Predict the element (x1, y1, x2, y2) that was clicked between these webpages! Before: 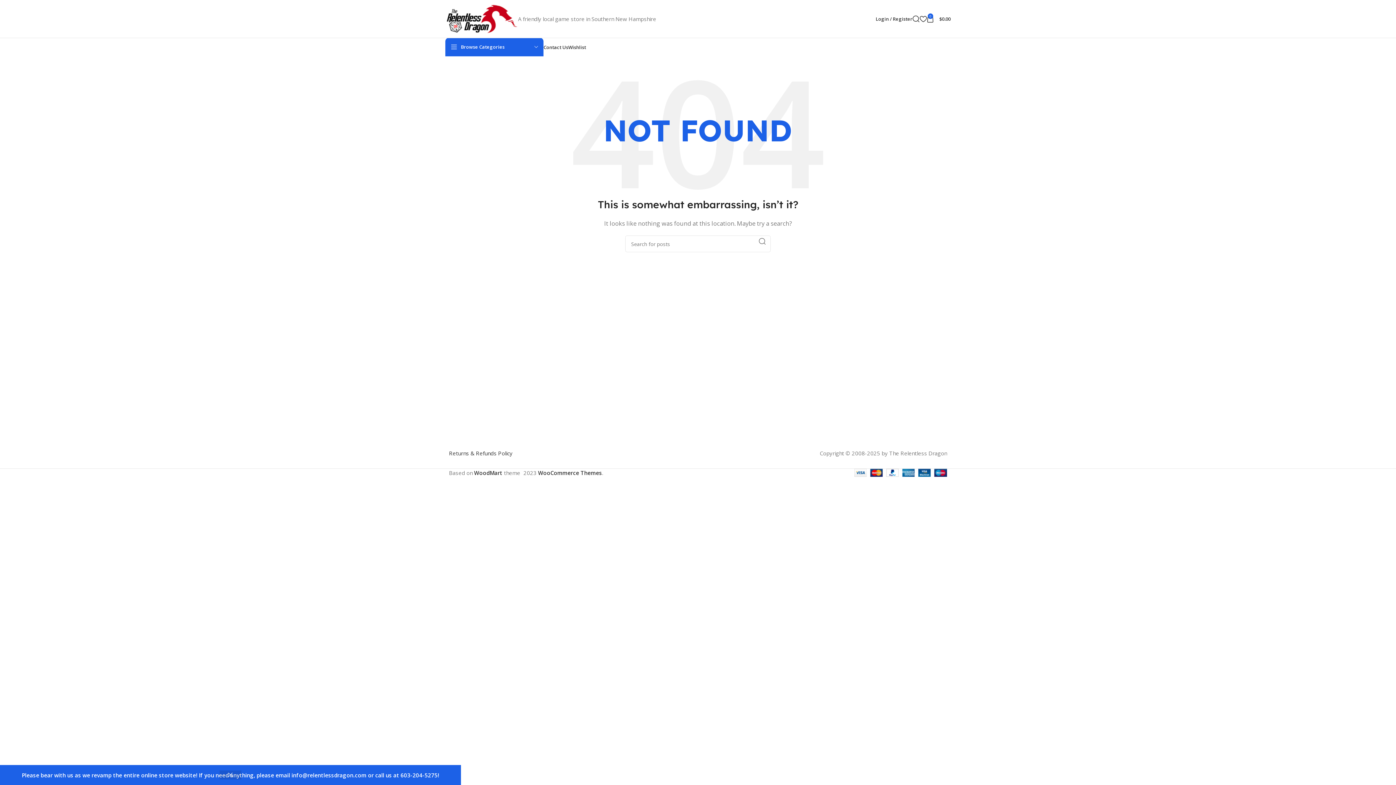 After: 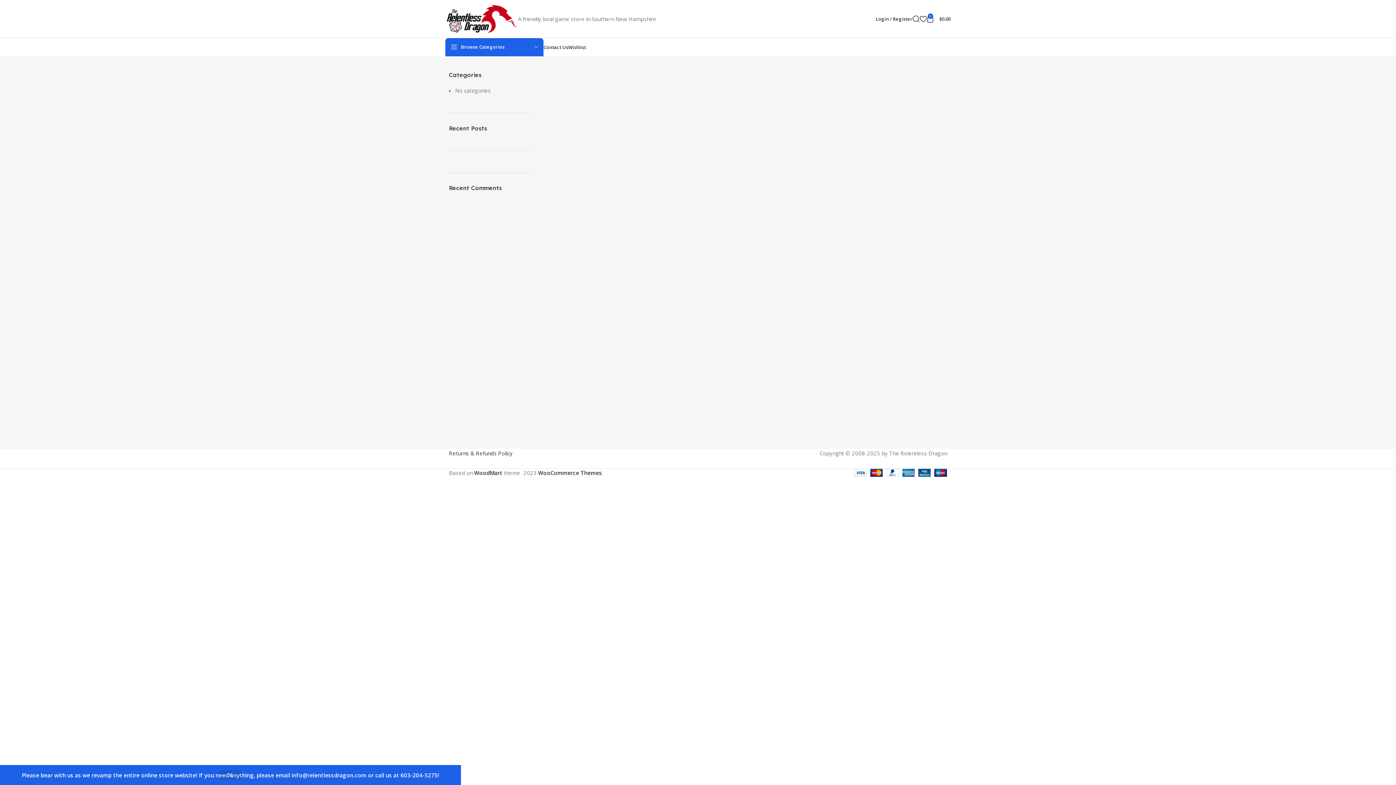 Action: bbox: (543, 40, 568, 54) label: Contact Us